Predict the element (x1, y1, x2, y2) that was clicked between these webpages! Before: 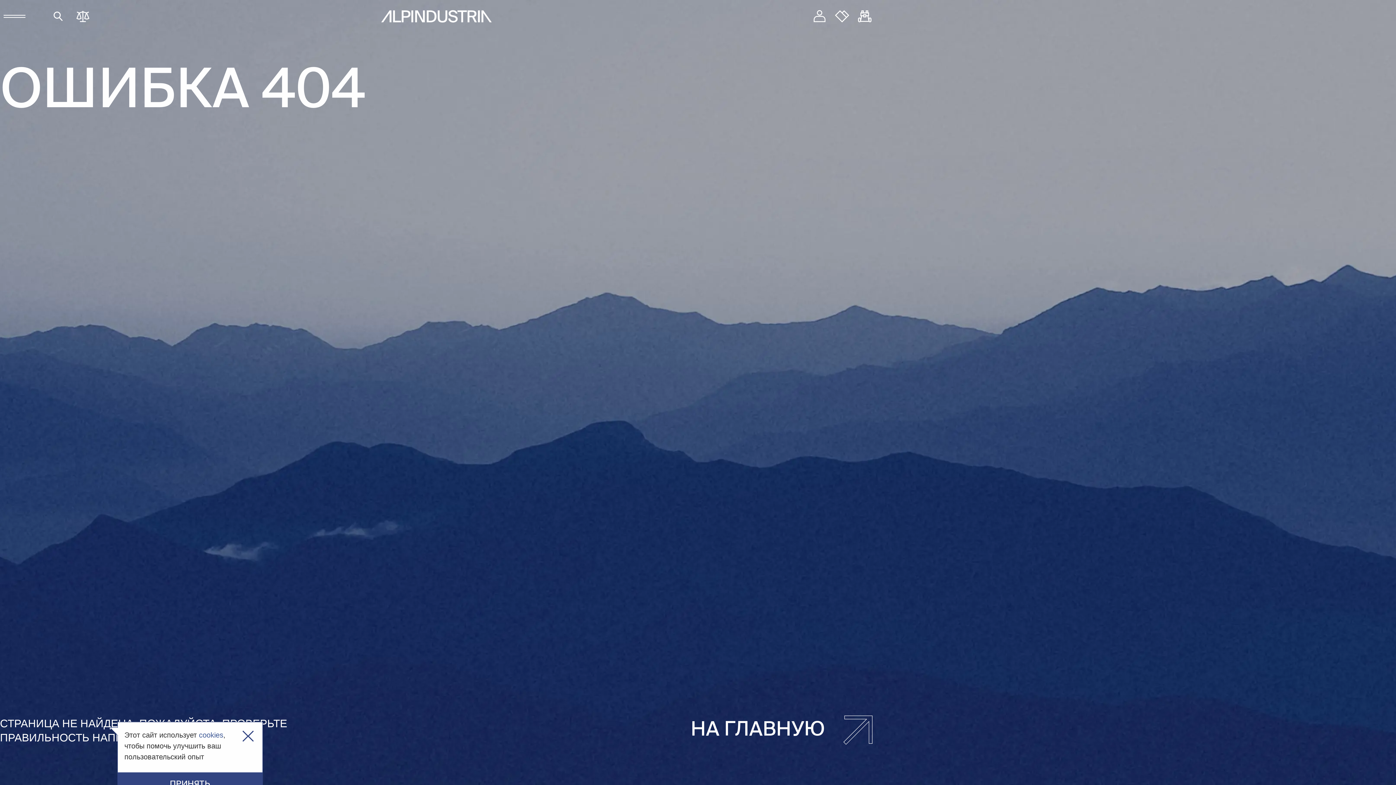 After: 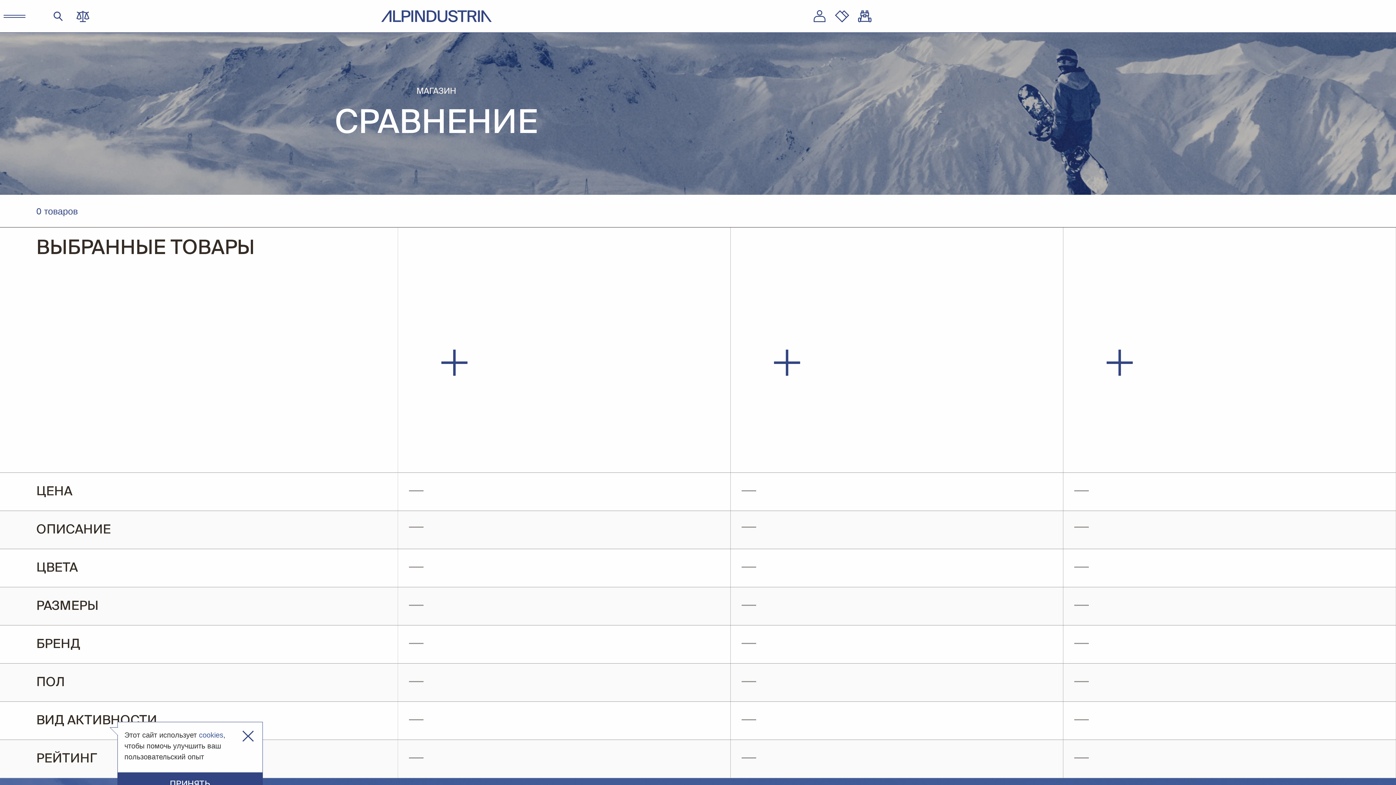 Action: bbox: (75, 9, 90, 23)